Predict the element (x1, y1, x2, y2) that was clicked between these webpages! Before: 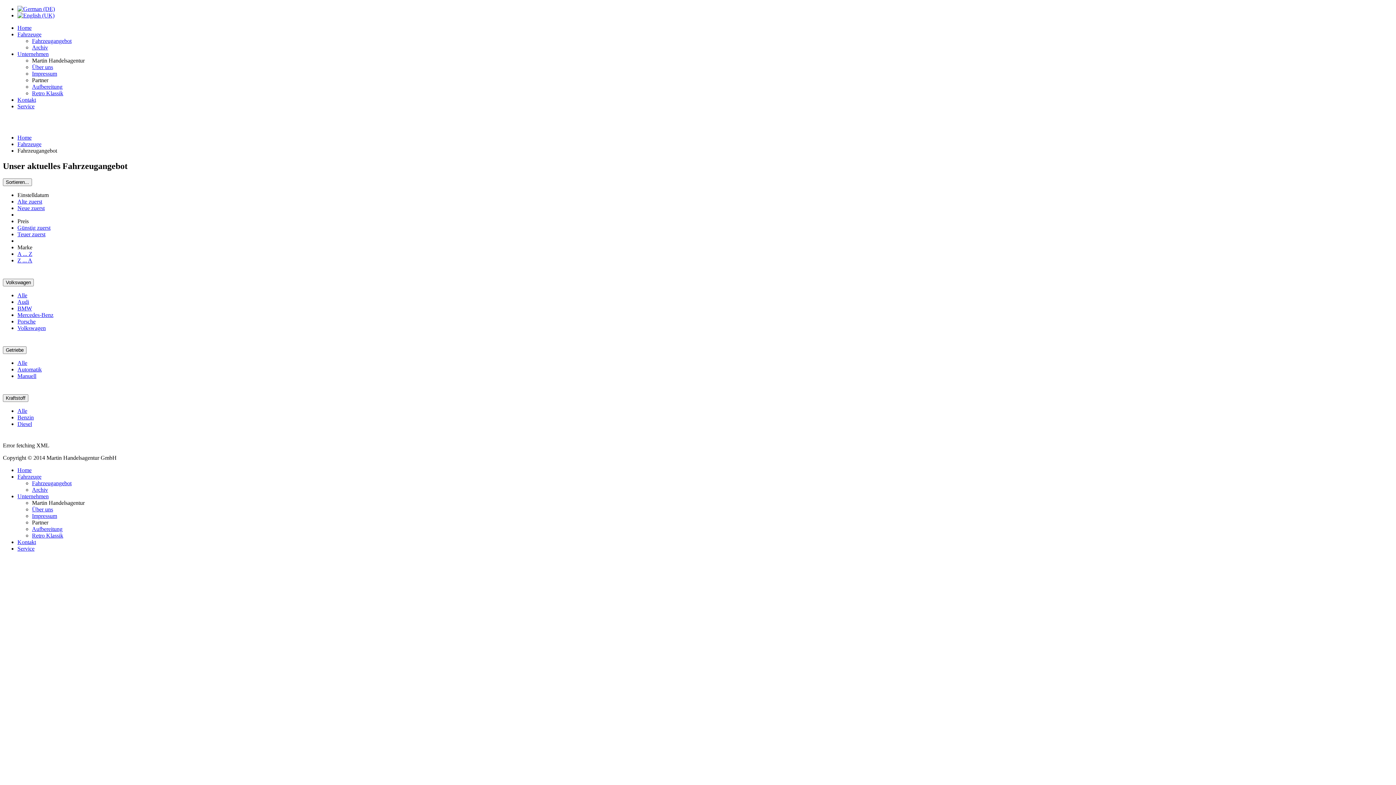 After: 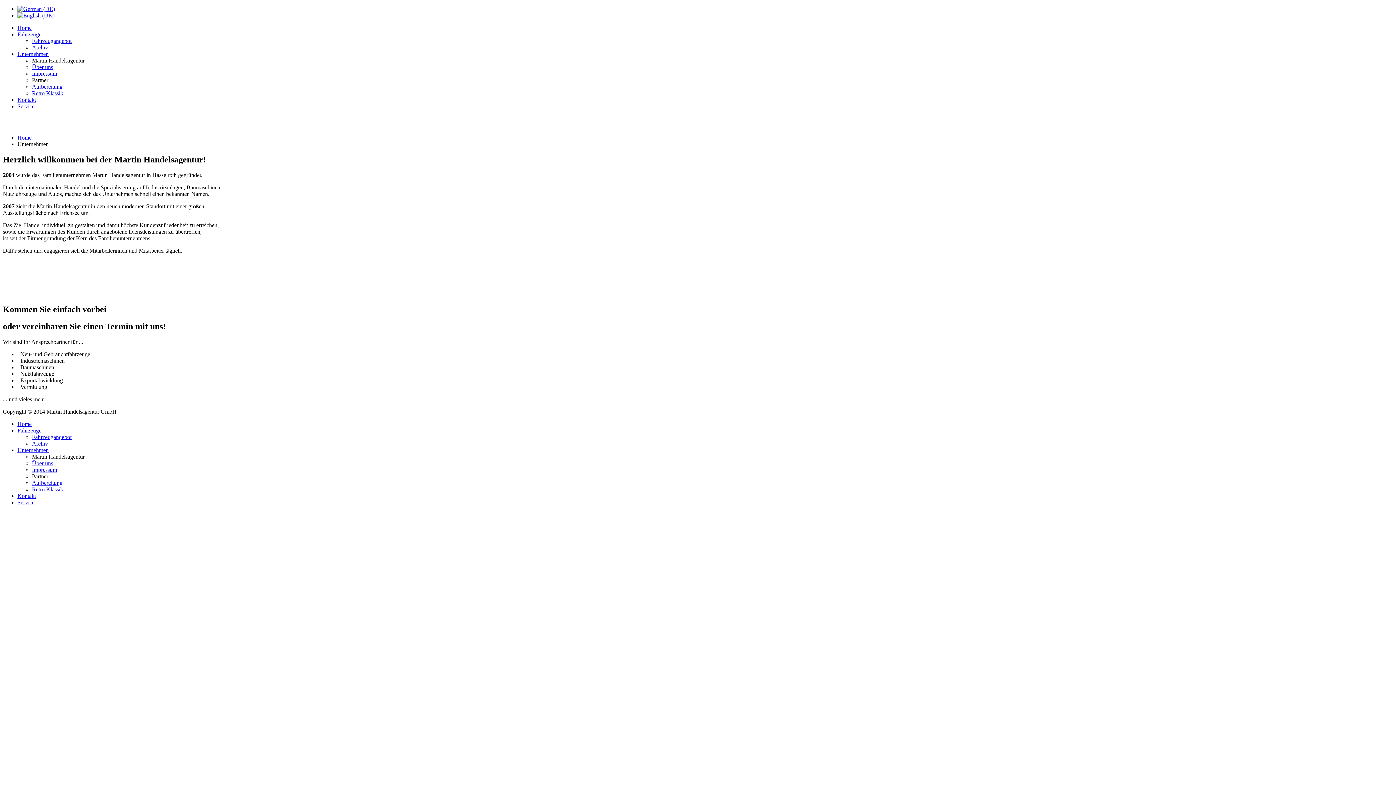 Action: label: Unternehmen bbox: (17, 50, 48, 57)